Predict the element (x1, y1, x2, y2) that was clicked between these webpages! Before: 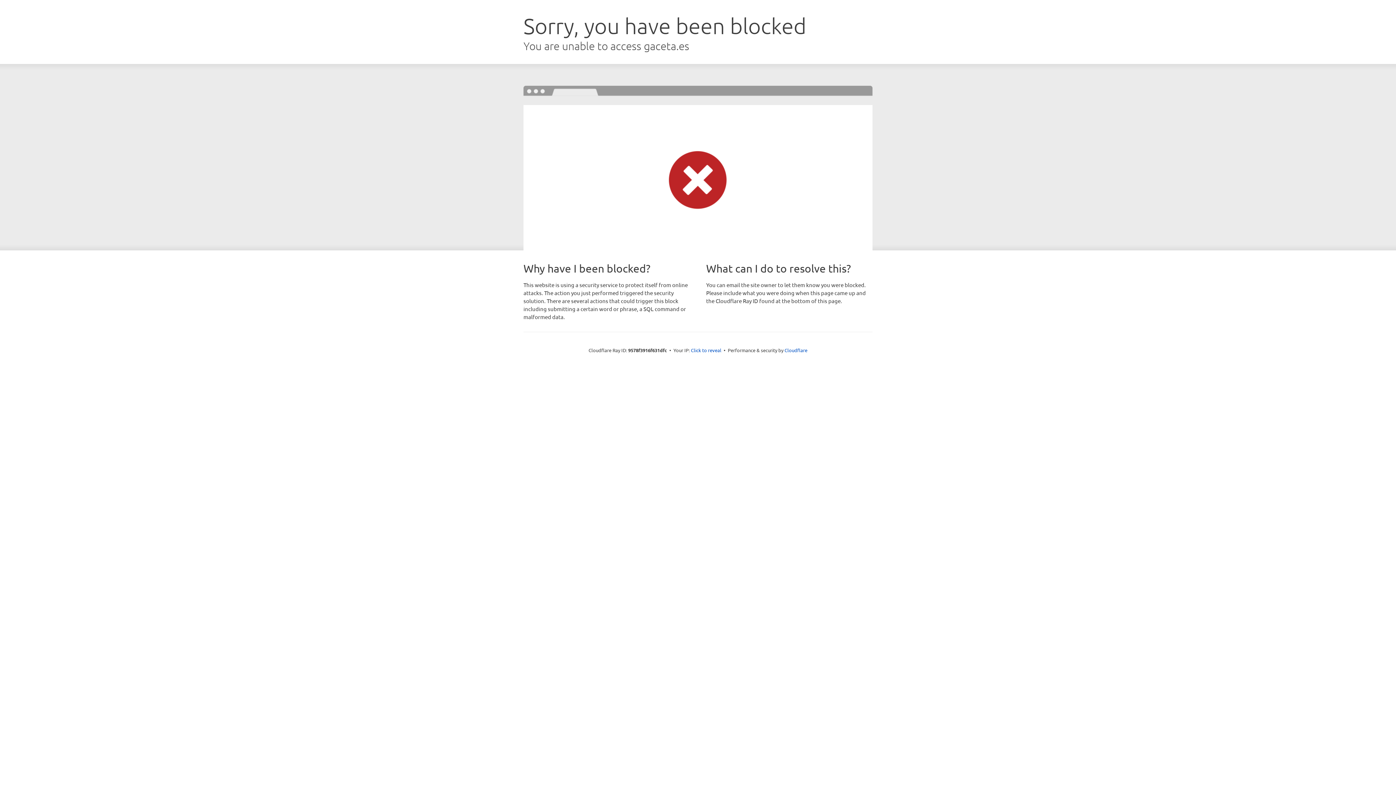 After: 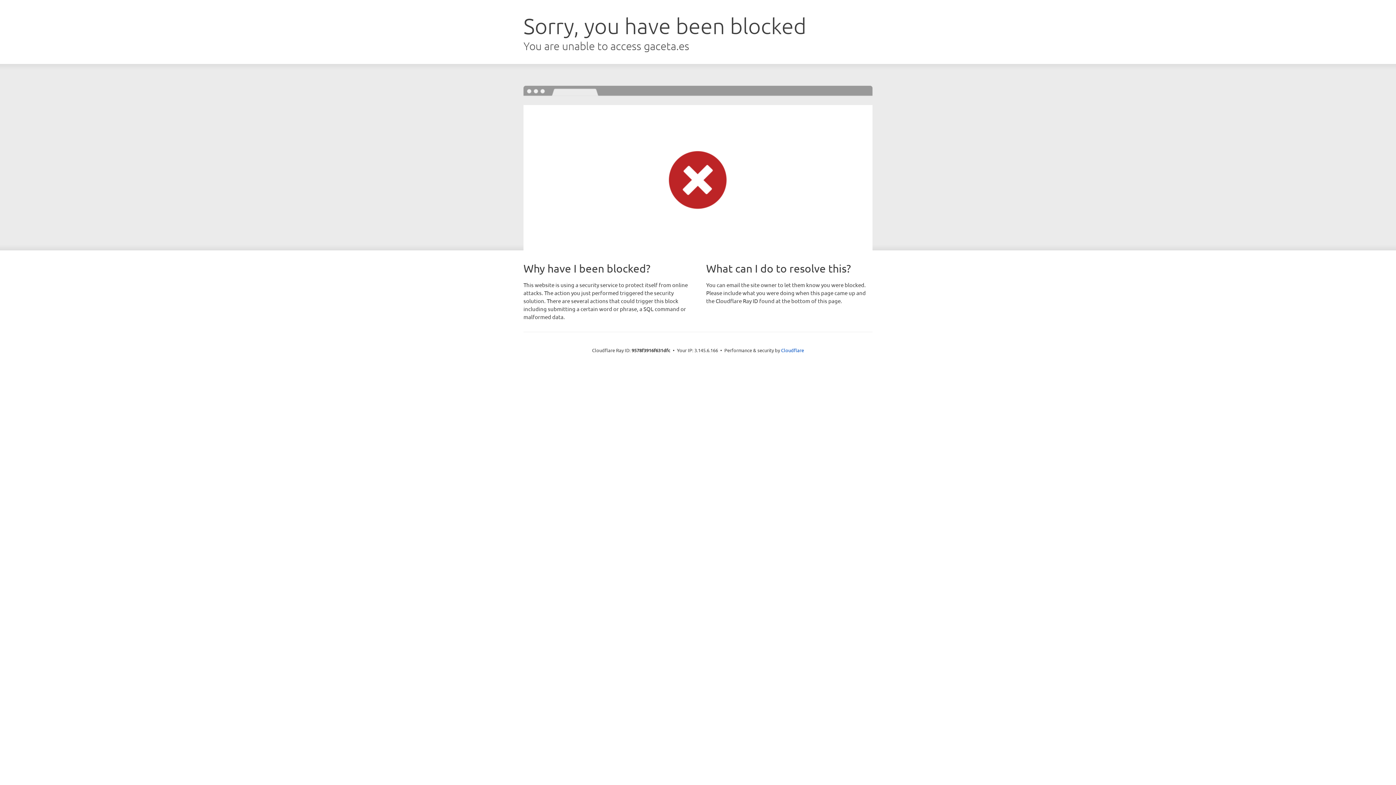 Action: label: Click to reveal bbox: (691, 346, 721, 353)